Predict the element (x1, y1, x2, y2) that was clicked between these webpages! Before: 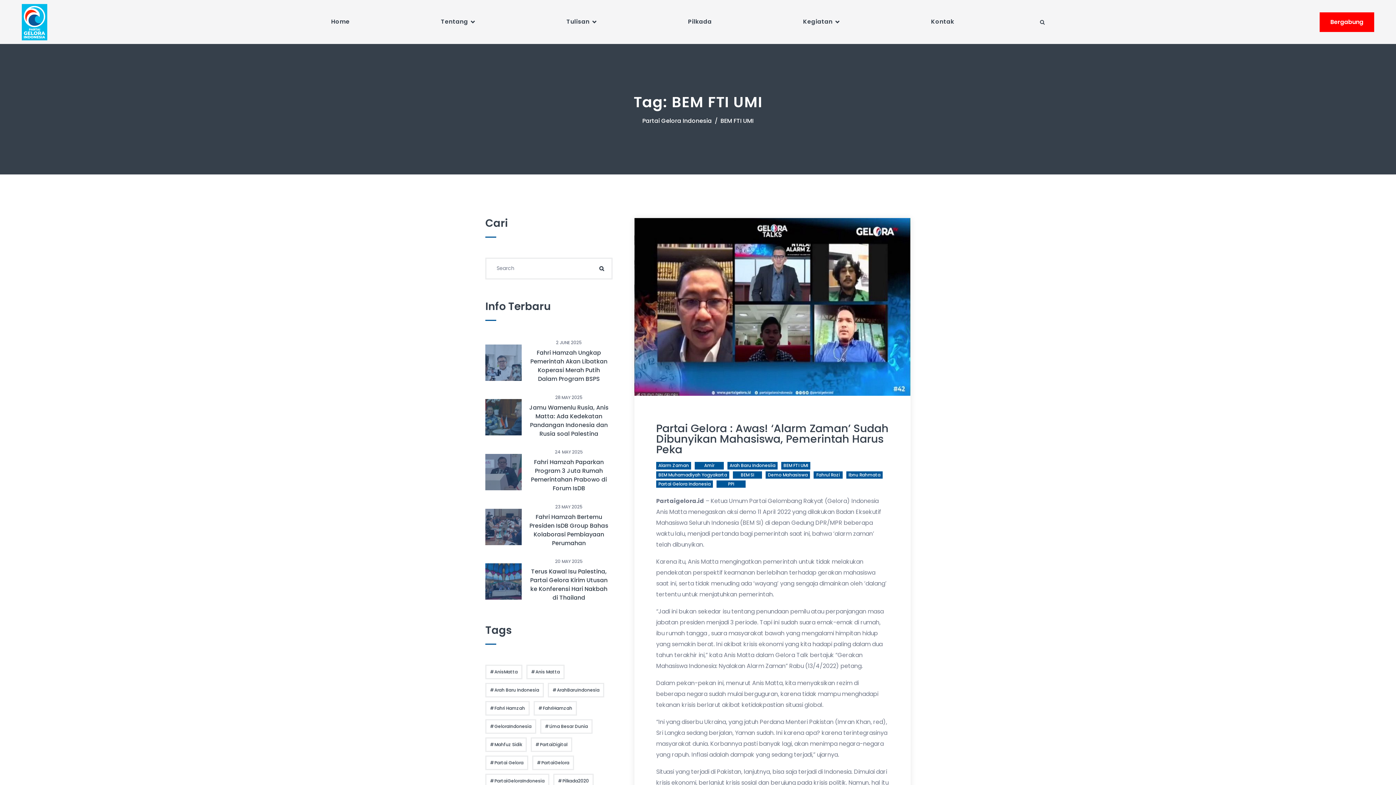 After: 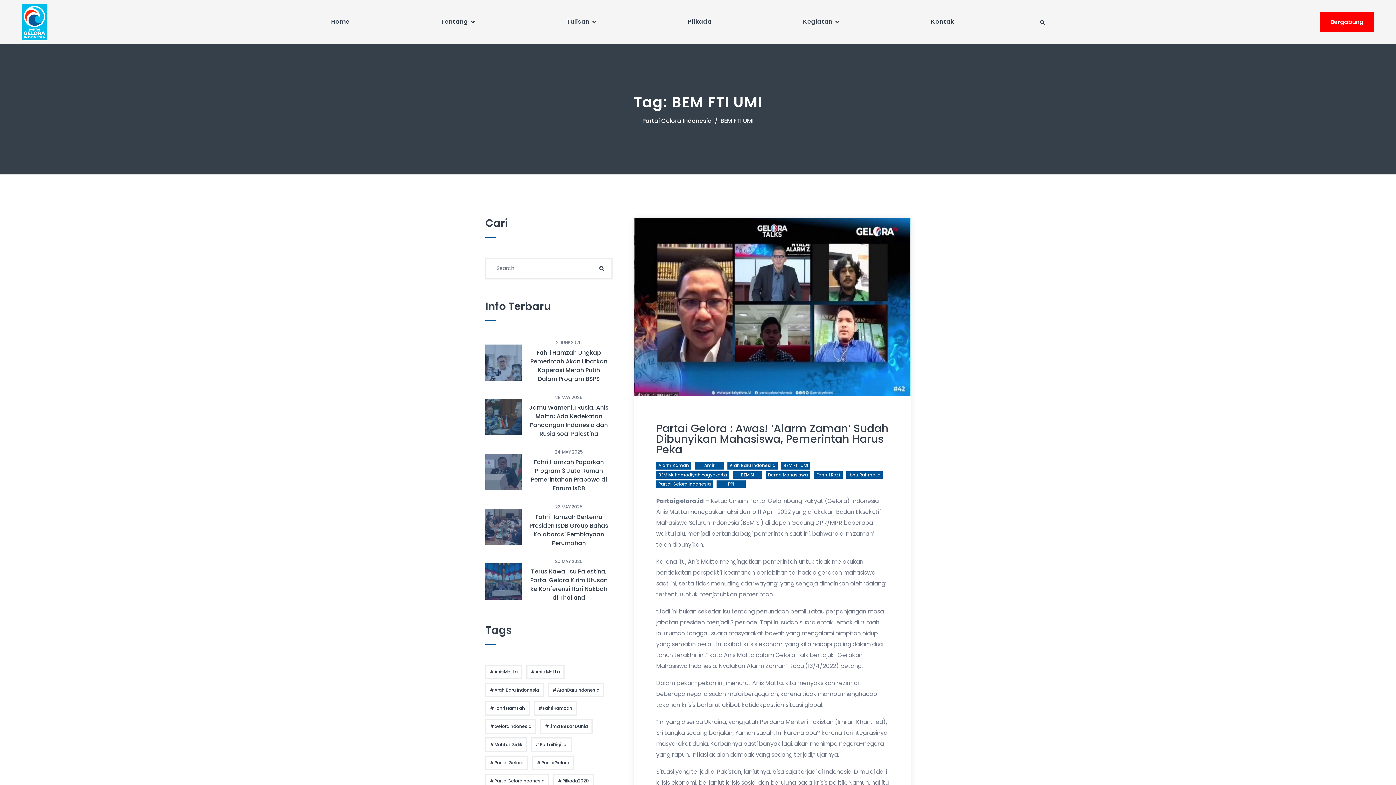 Action: label: BEM FTI UMI bbox: (781, 462, 810, 469)